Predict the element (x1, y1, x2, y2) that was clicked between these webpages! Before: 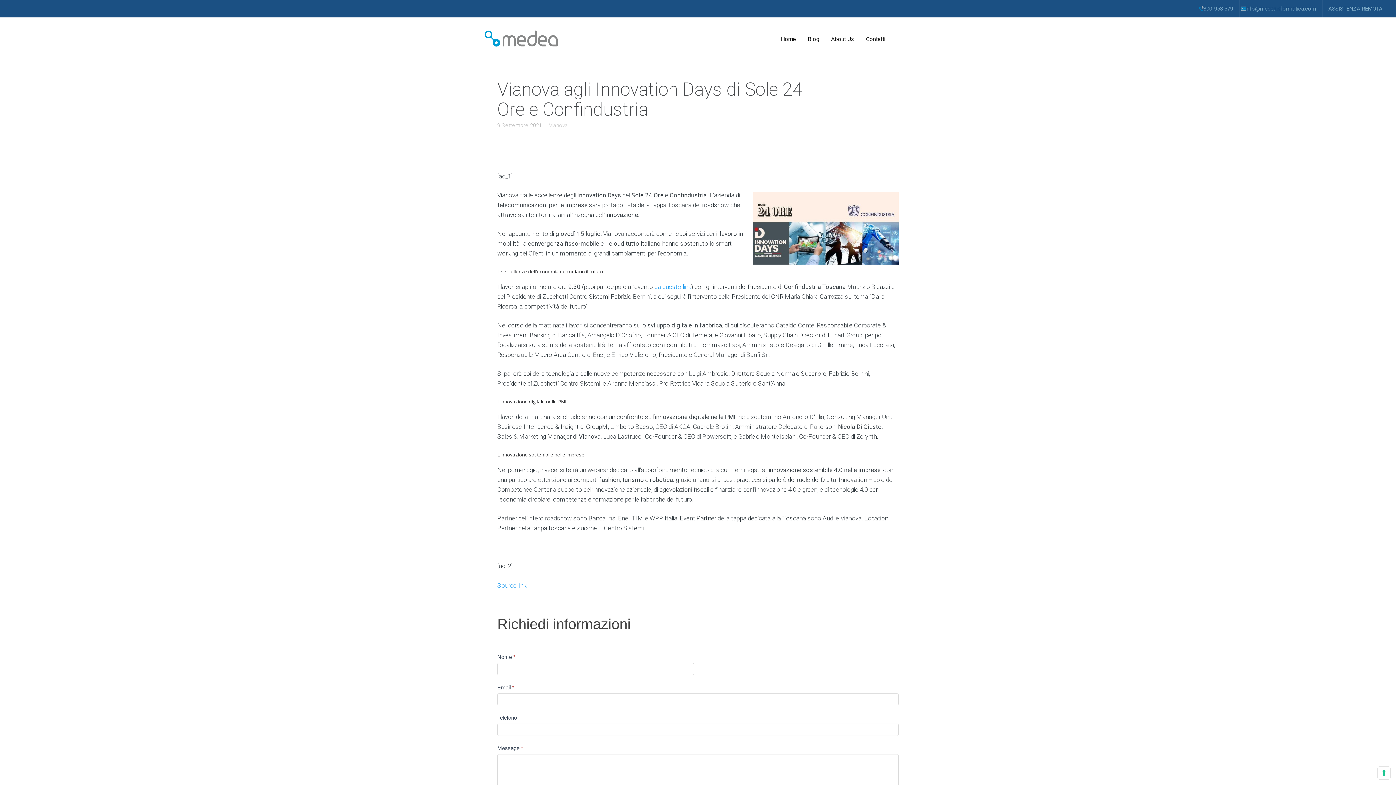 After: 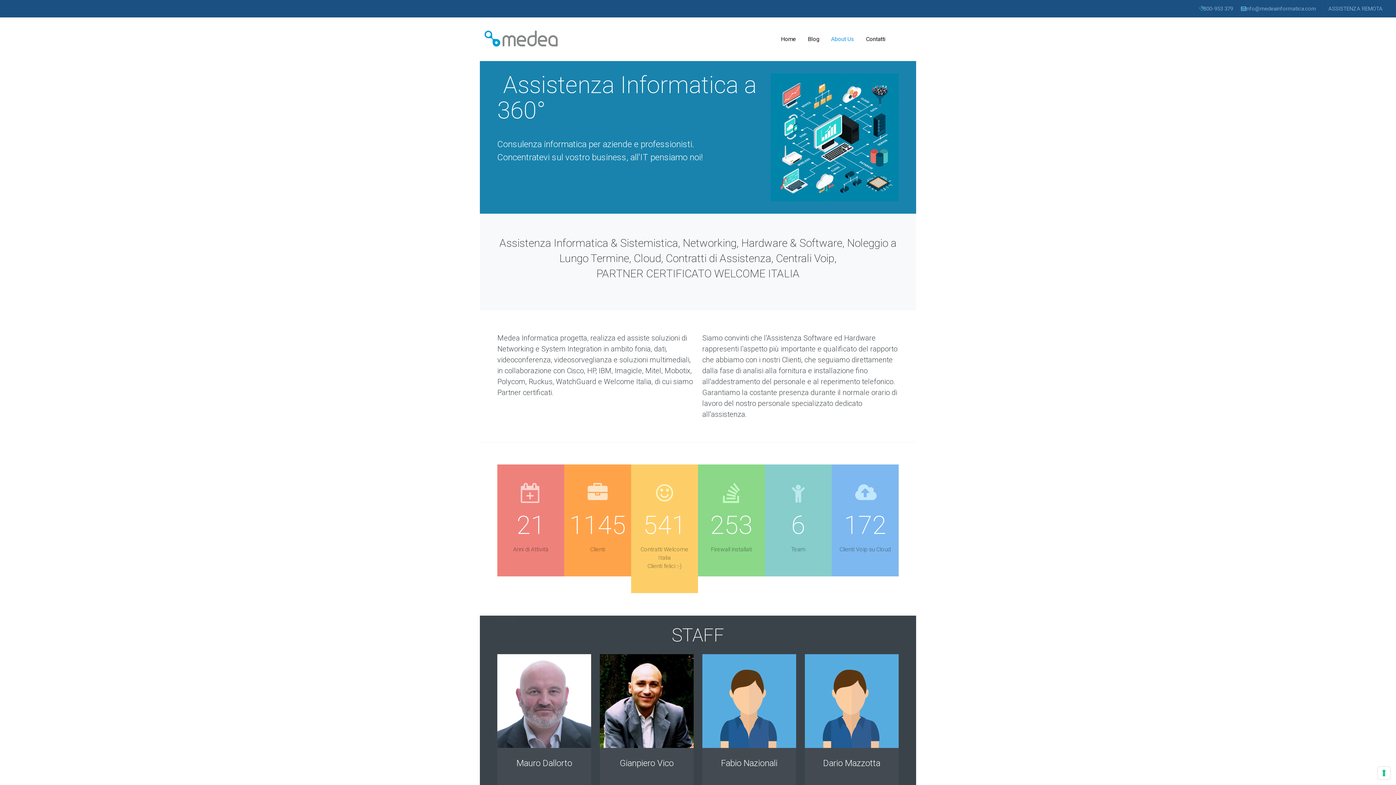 Action: label: About Us bbox: (825, 32, 860, 46)